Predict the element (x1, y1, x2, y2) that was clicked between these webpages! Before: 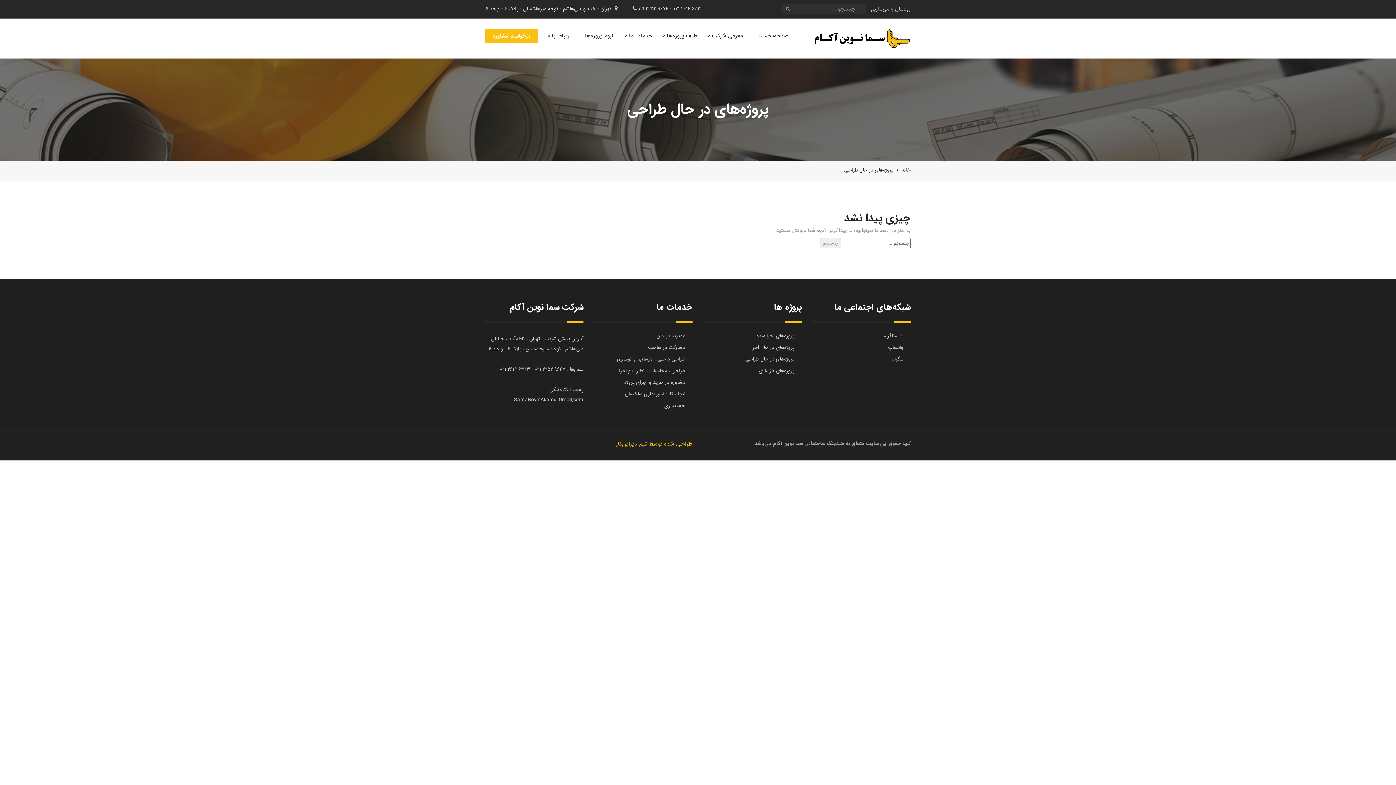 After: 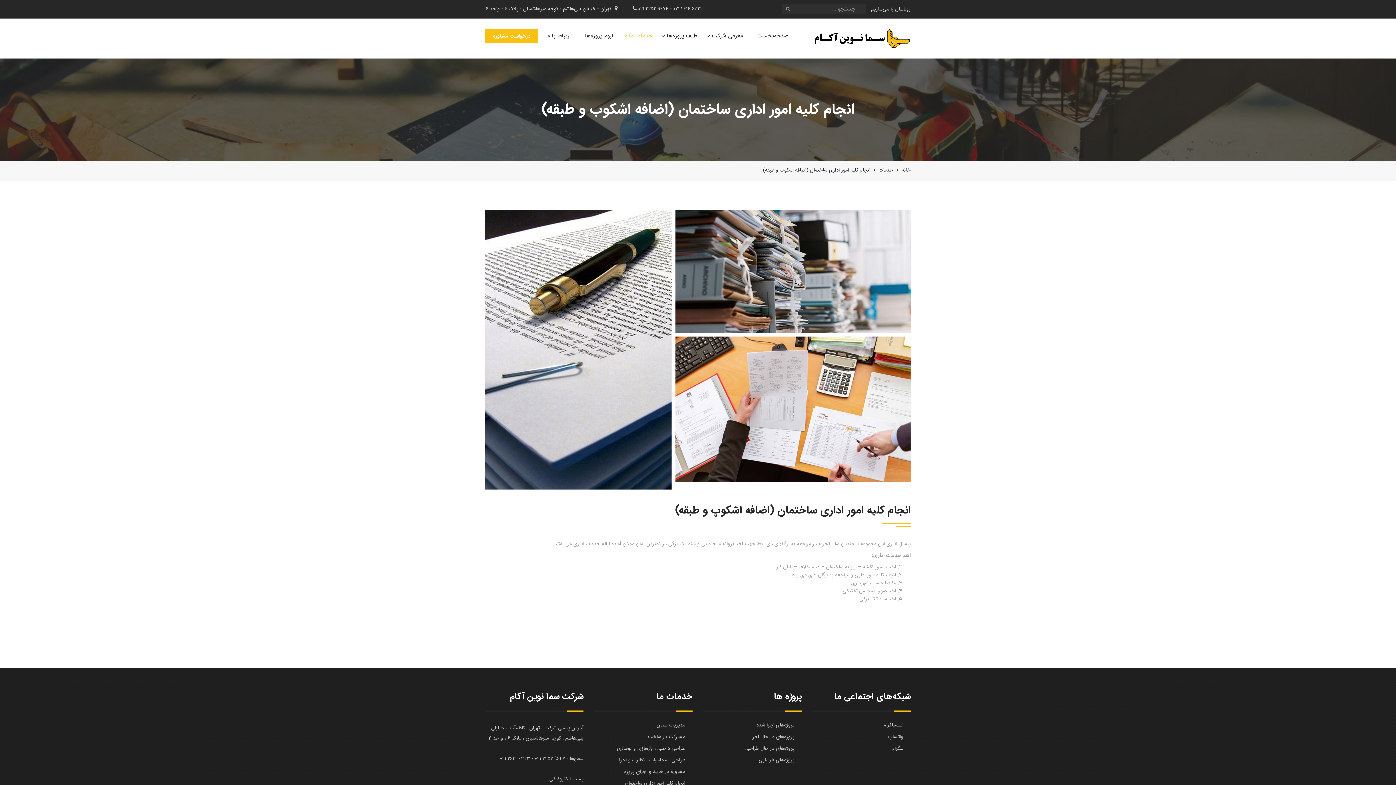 Action: bbox: (594, 390, 692, 398) label: انجام کلیه امور اداری ساختمان